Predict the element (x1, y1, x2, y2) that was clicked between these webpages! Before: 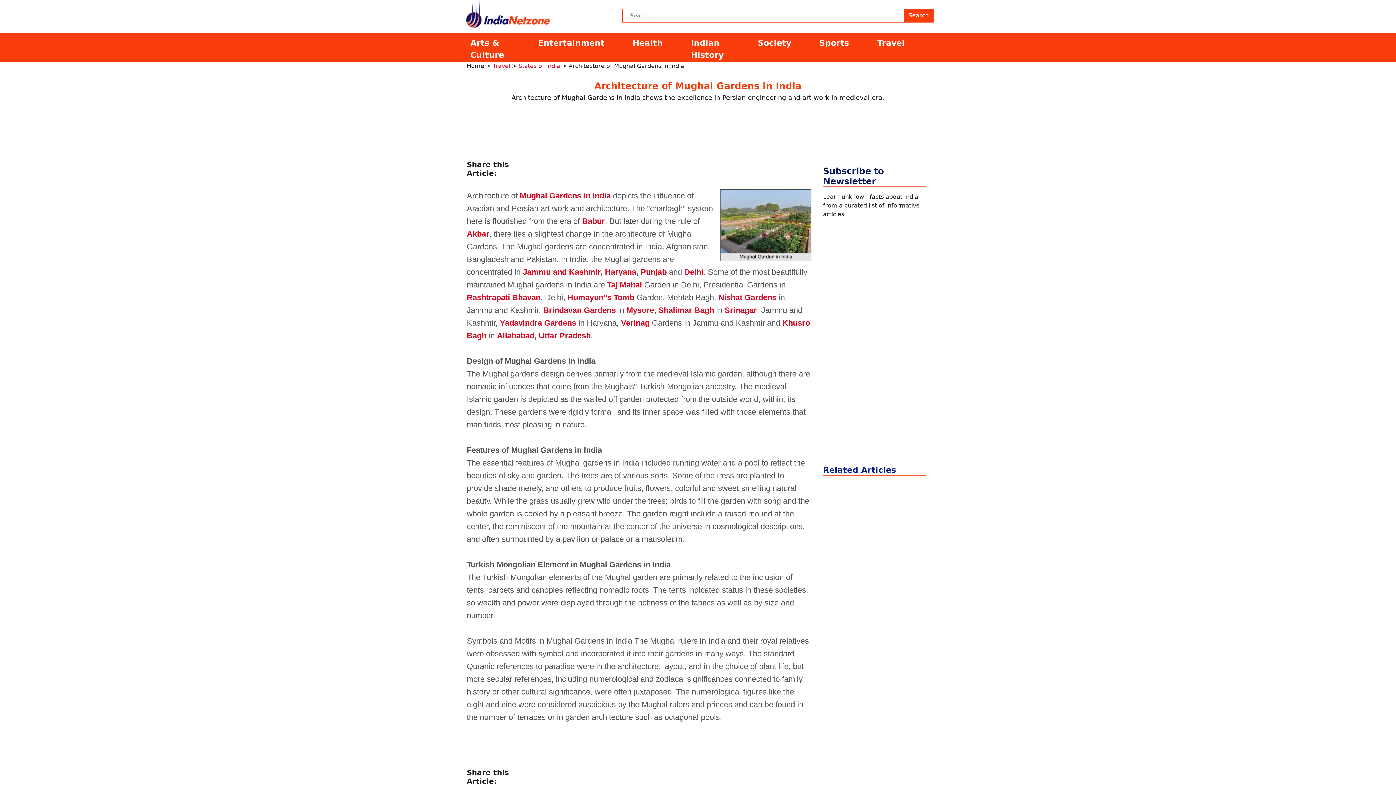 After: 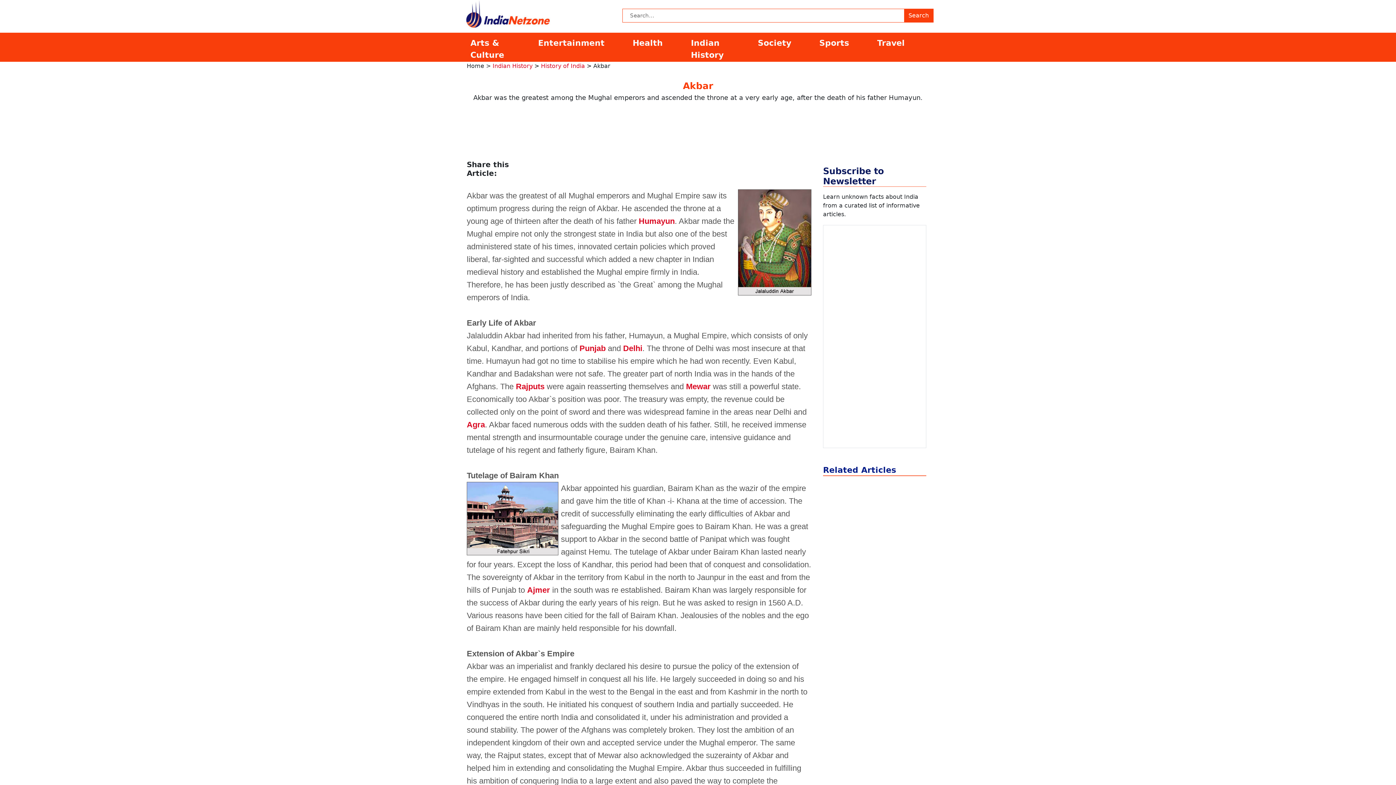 Action: bbox: (466, 229, 489, 238) label: Akbar